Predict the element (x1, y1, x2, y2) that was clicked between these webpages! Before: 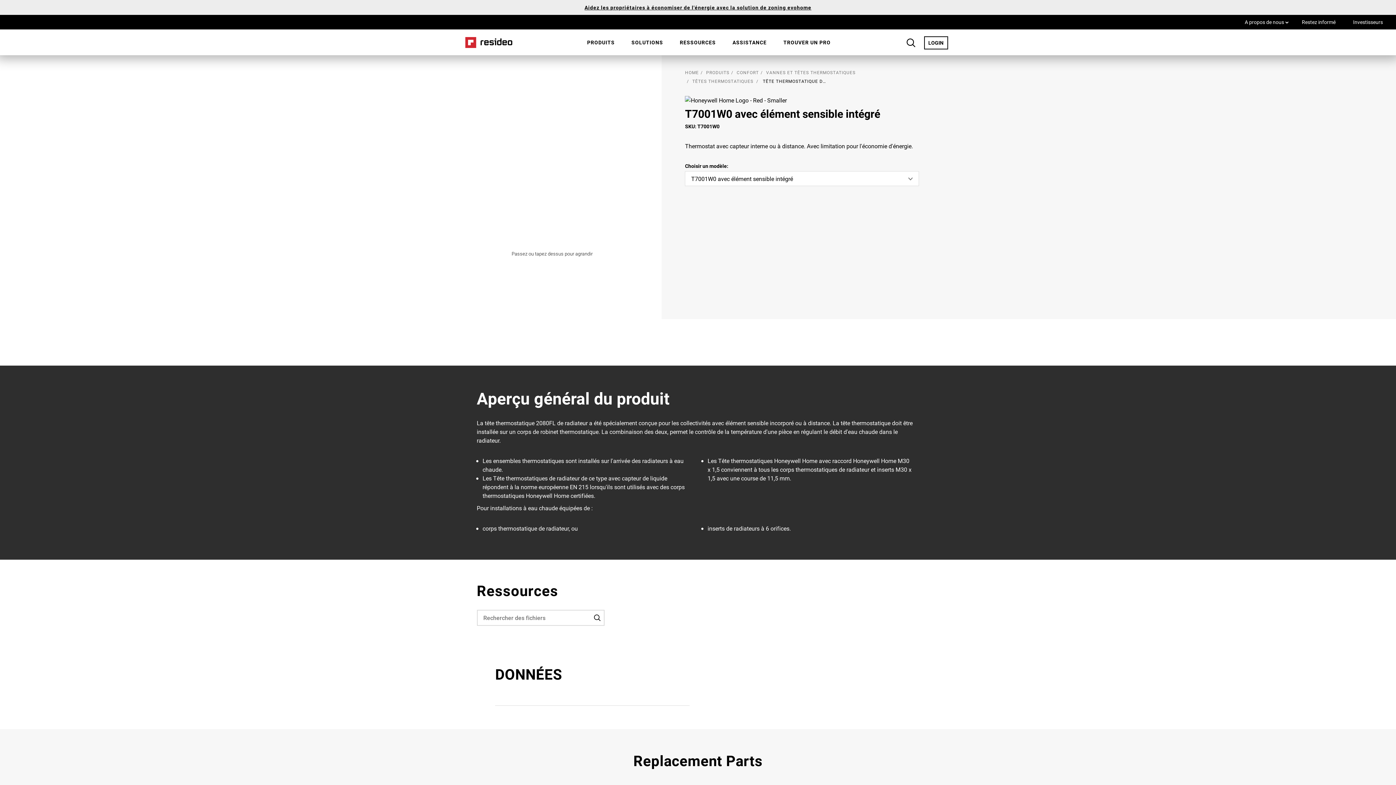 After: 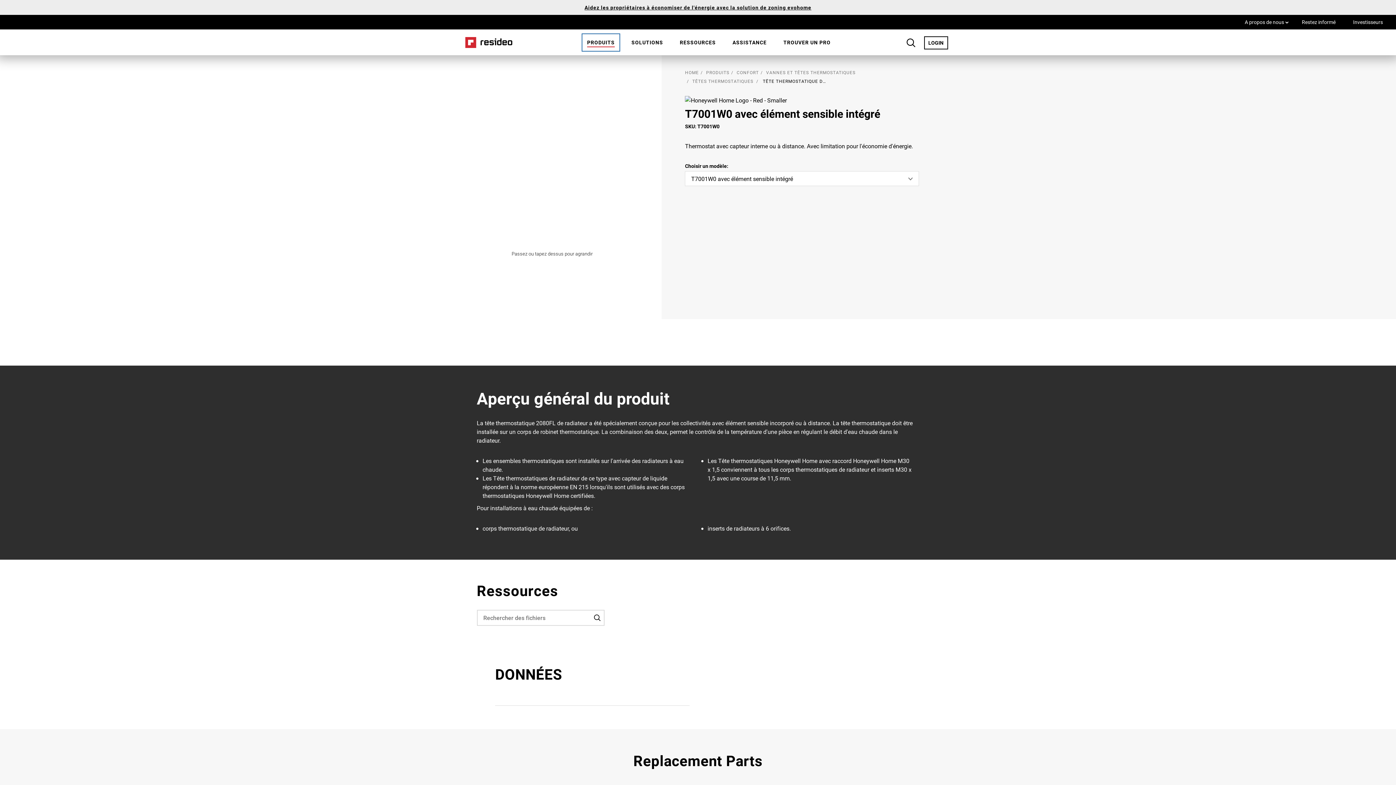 Action: bbox: (581, 33, 620, 51) label: PRODUITS